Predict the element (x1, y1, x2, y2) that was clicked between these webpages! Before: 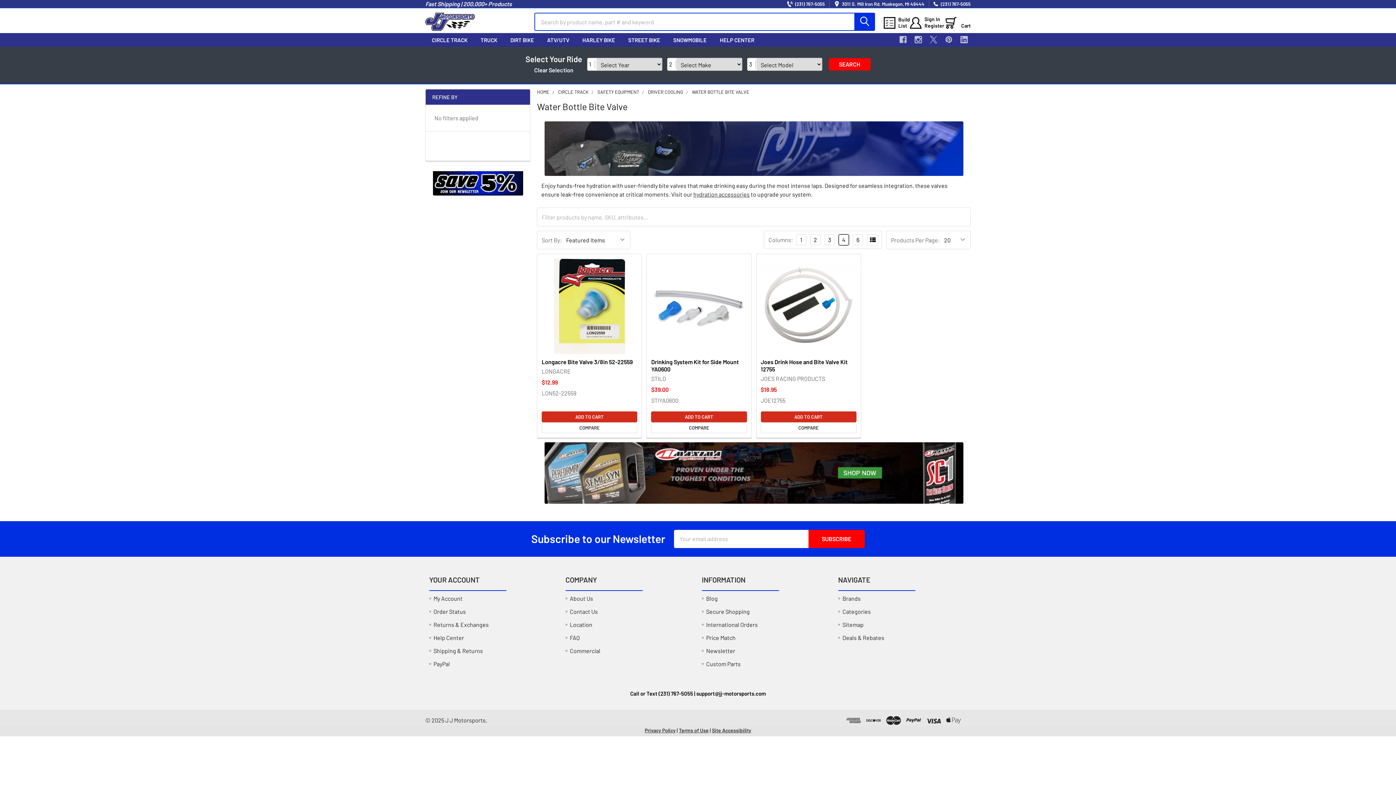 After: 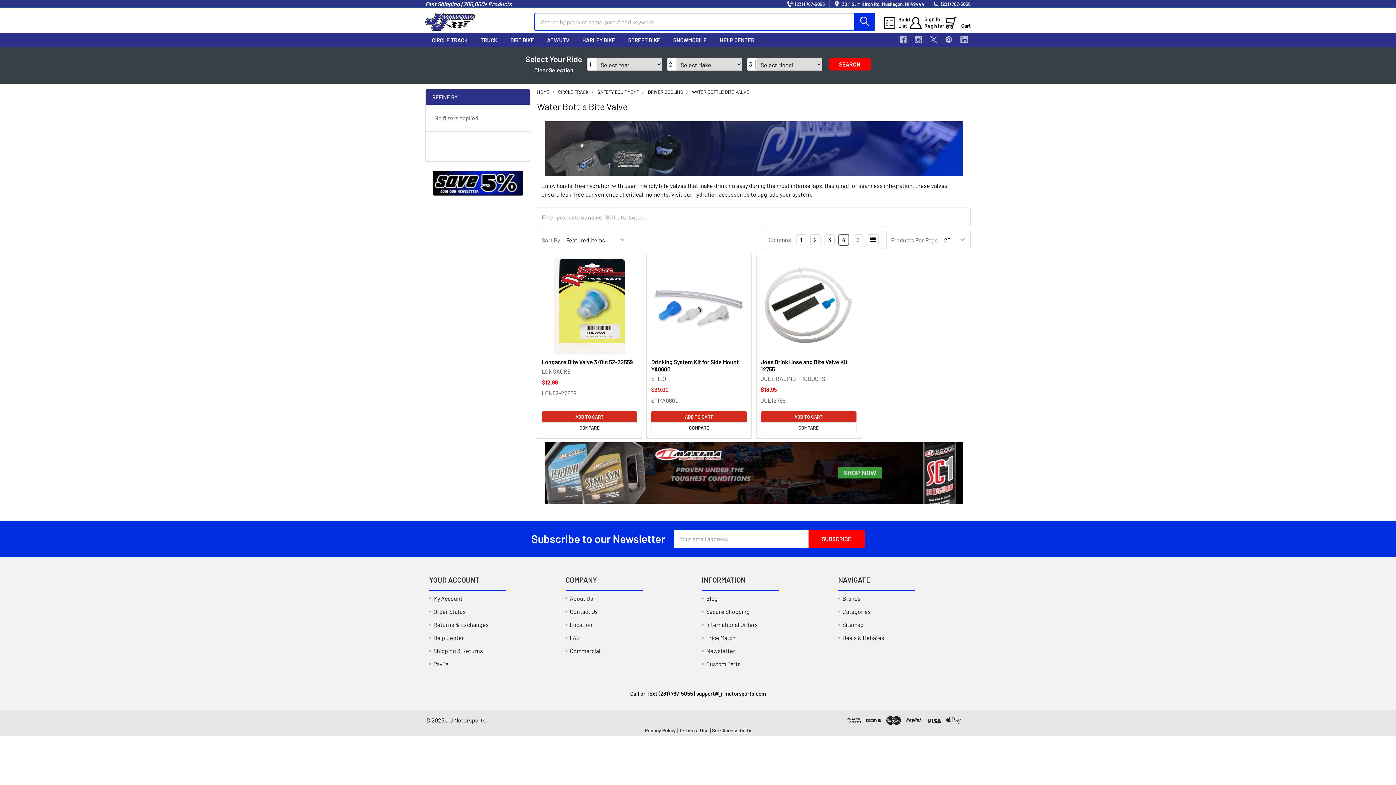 Action: bbox: (828, 58, 870, 70) label: SEARCH